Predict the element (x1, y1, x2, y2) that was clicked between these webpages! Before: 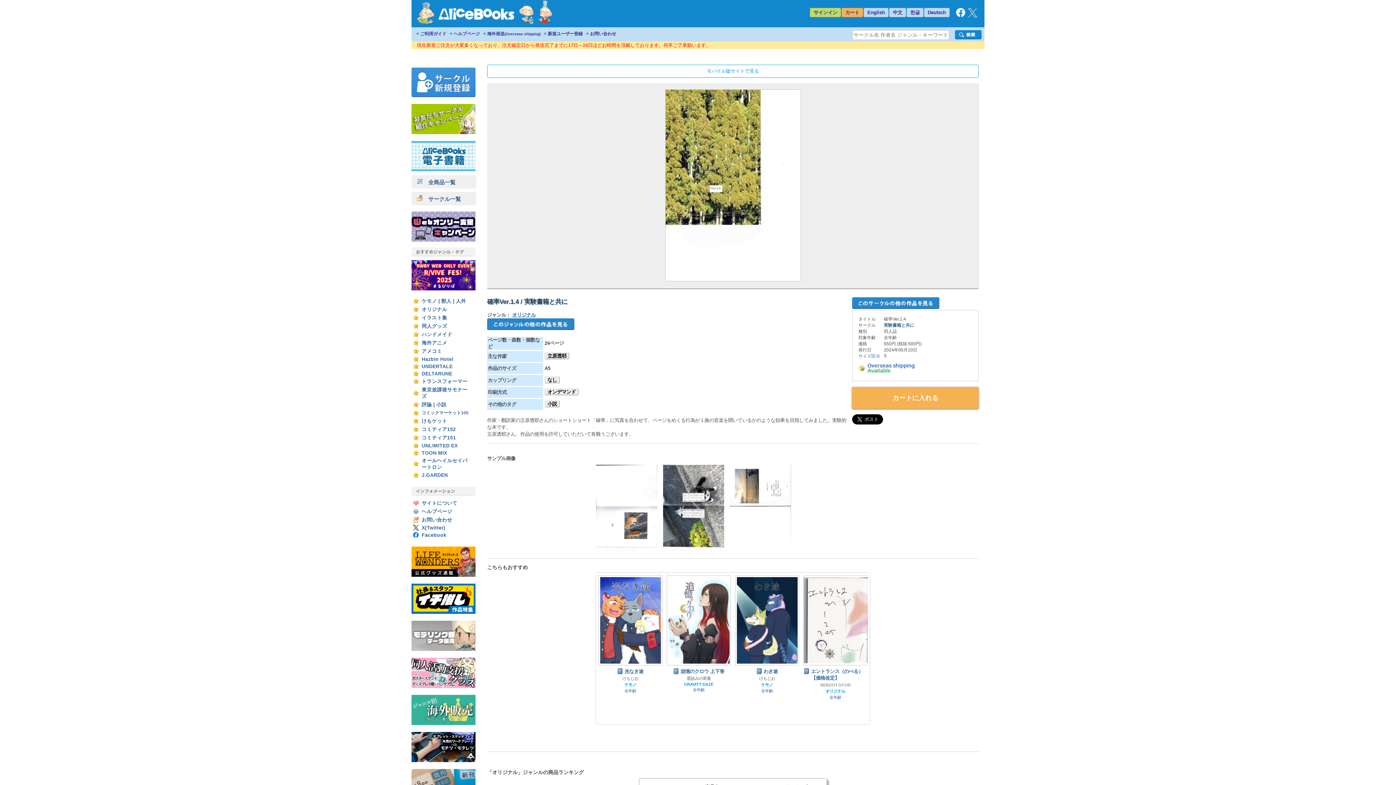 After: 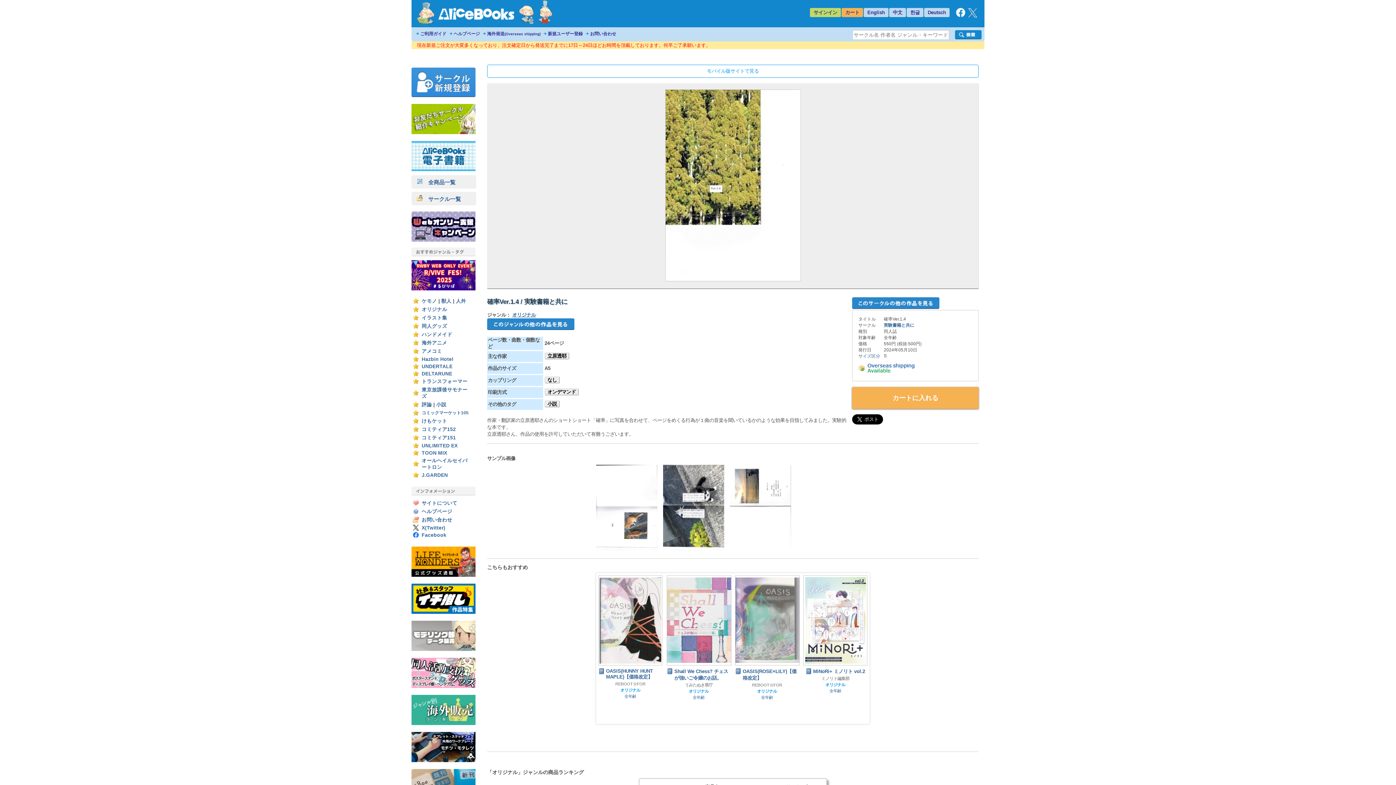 Action: bbox: (411, 166, 475, 172)